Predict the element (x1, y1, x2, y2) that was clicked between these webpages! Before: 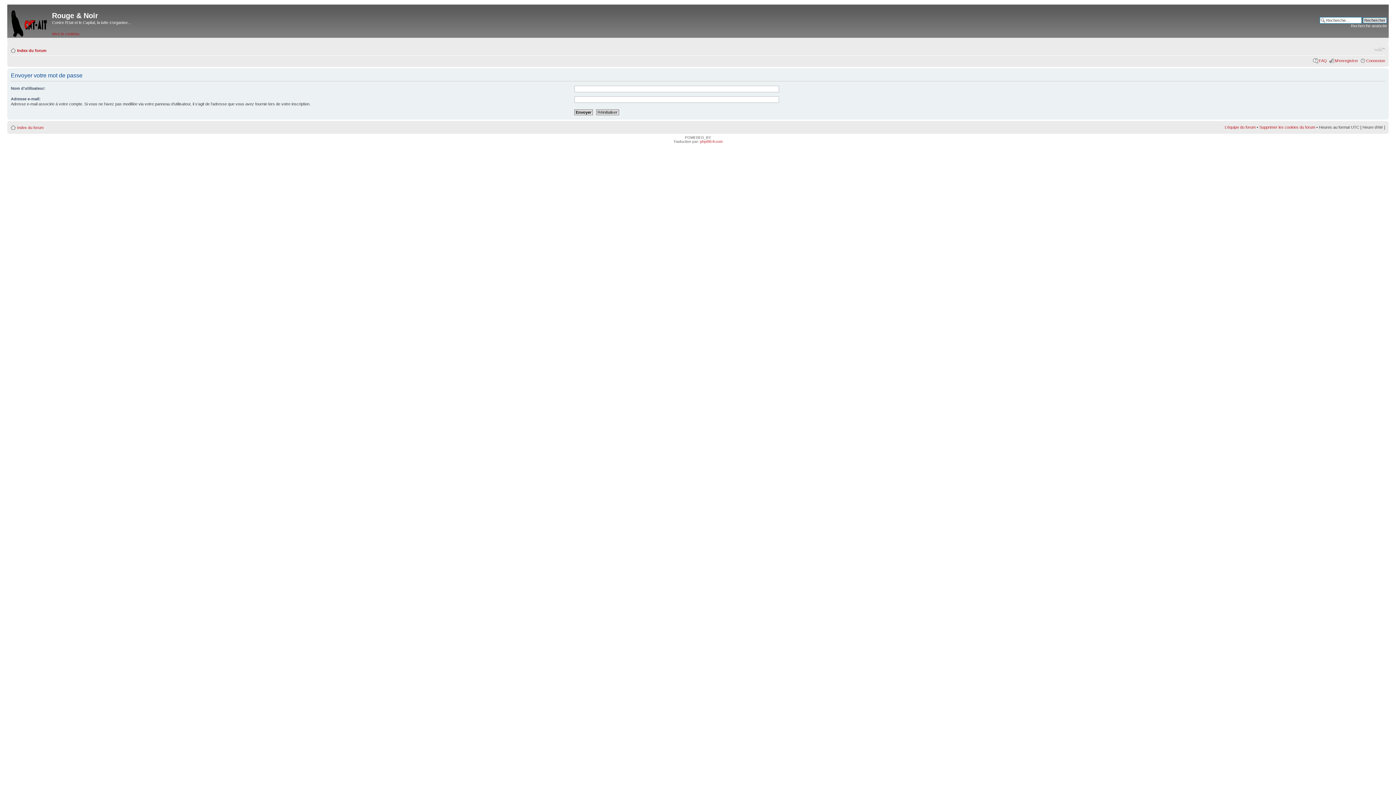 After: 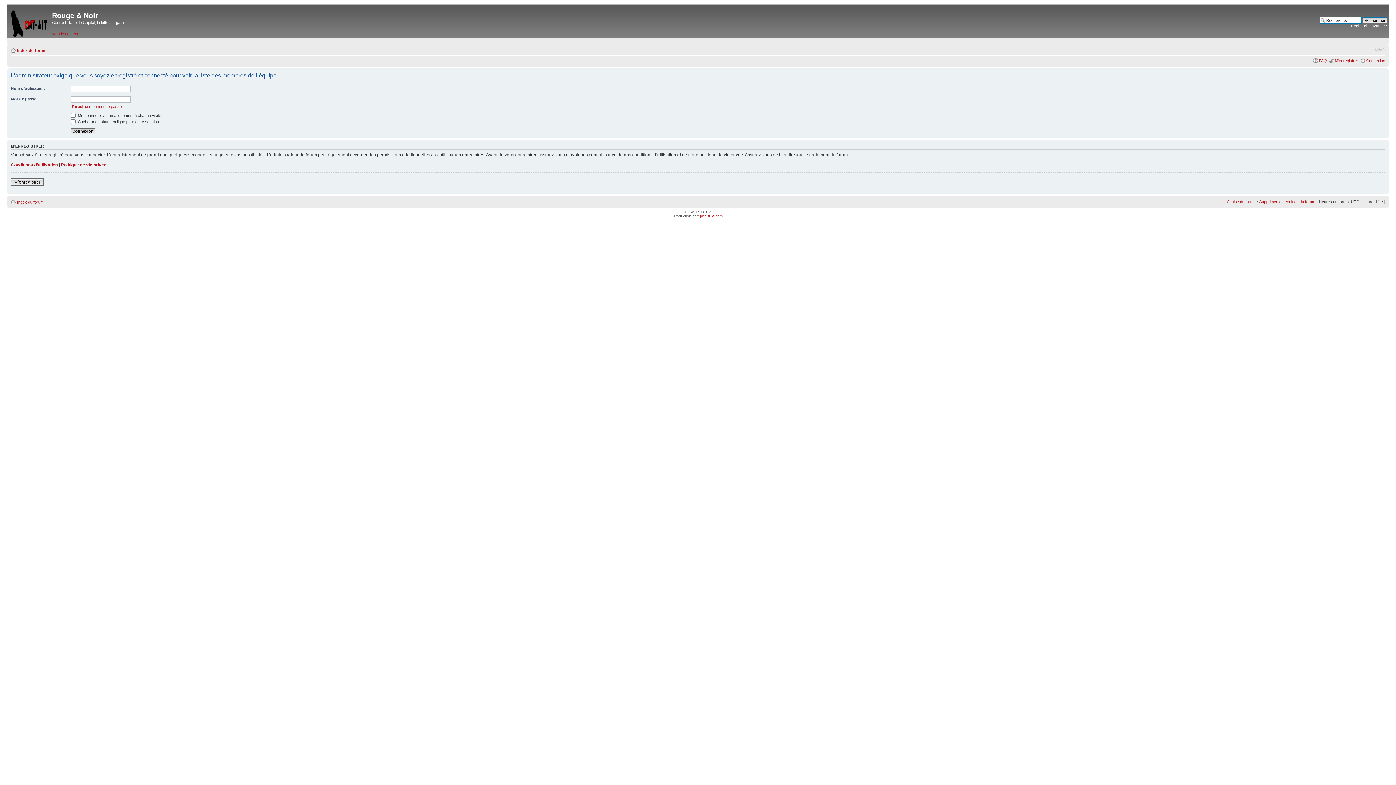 Action: label: L’équipe du forum bbox: (1225, 125, 1256, 129)